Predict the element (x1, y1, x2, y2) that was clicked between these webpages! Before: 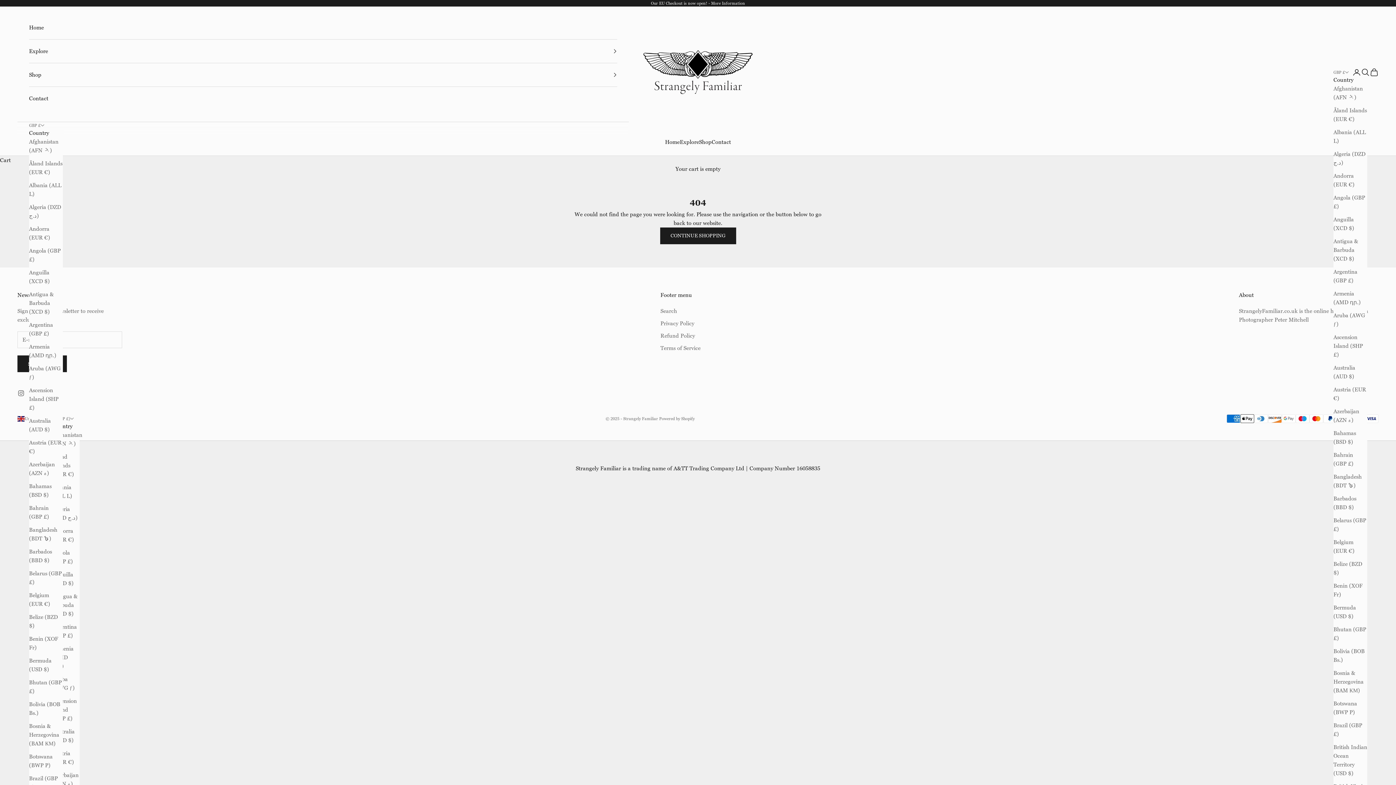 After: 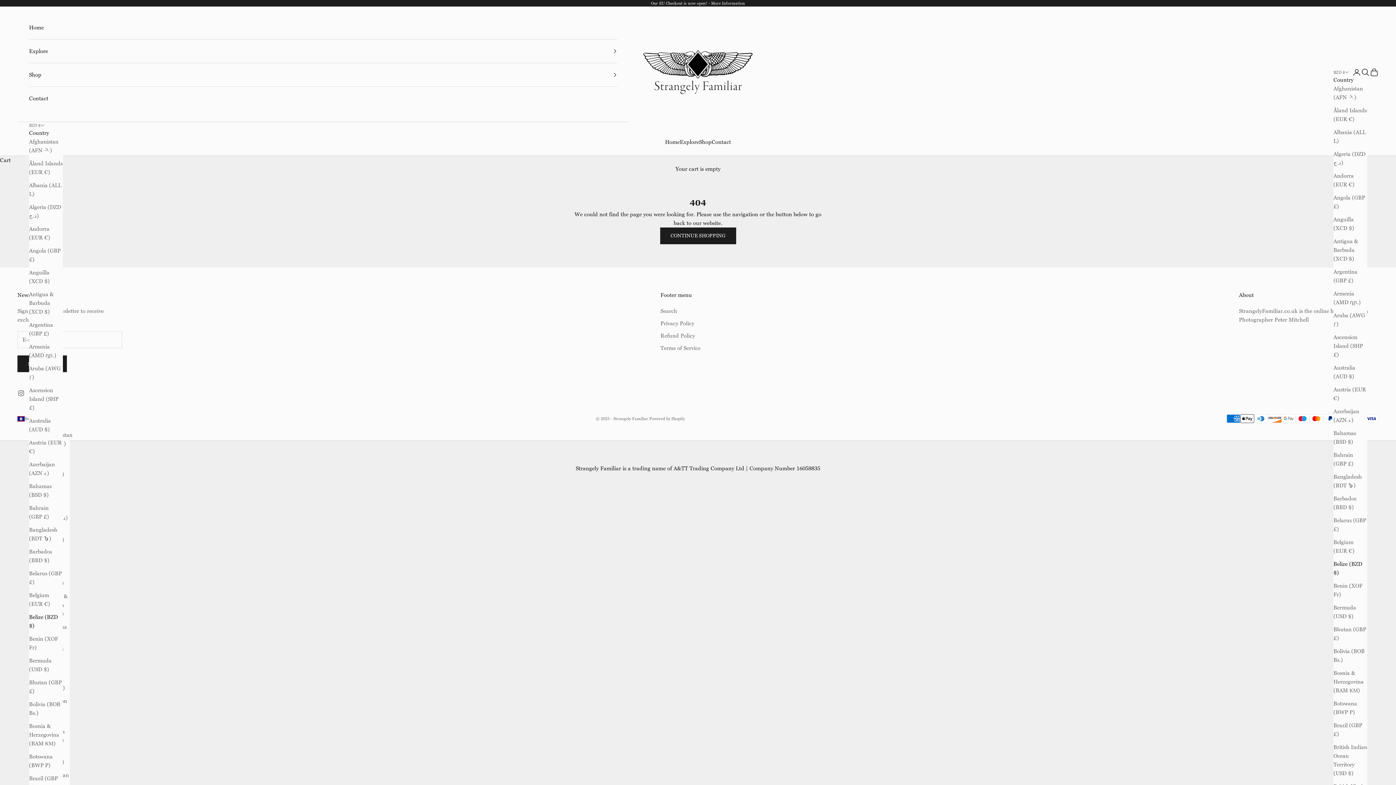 Action: bbox: (29, 612, 62, 630) label: Belize (BZD $)